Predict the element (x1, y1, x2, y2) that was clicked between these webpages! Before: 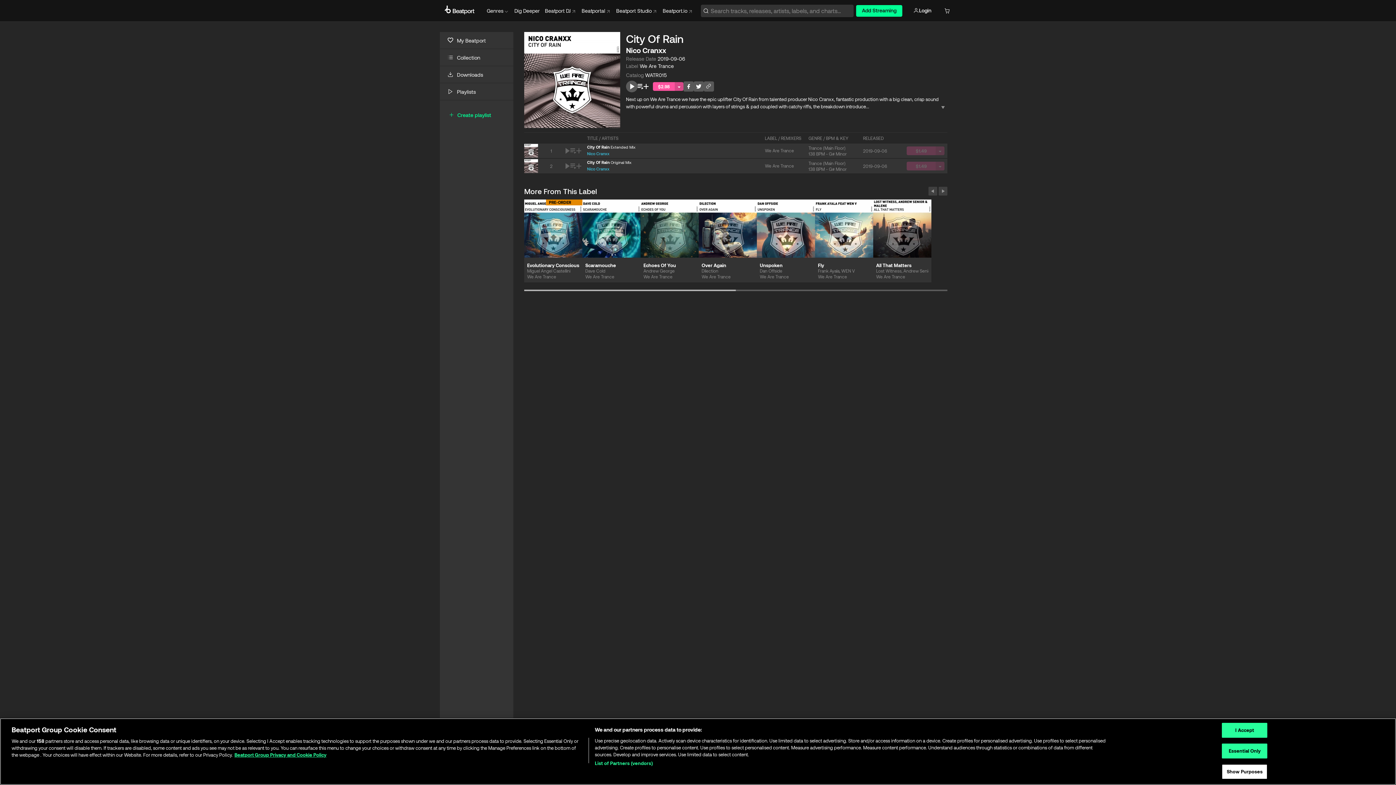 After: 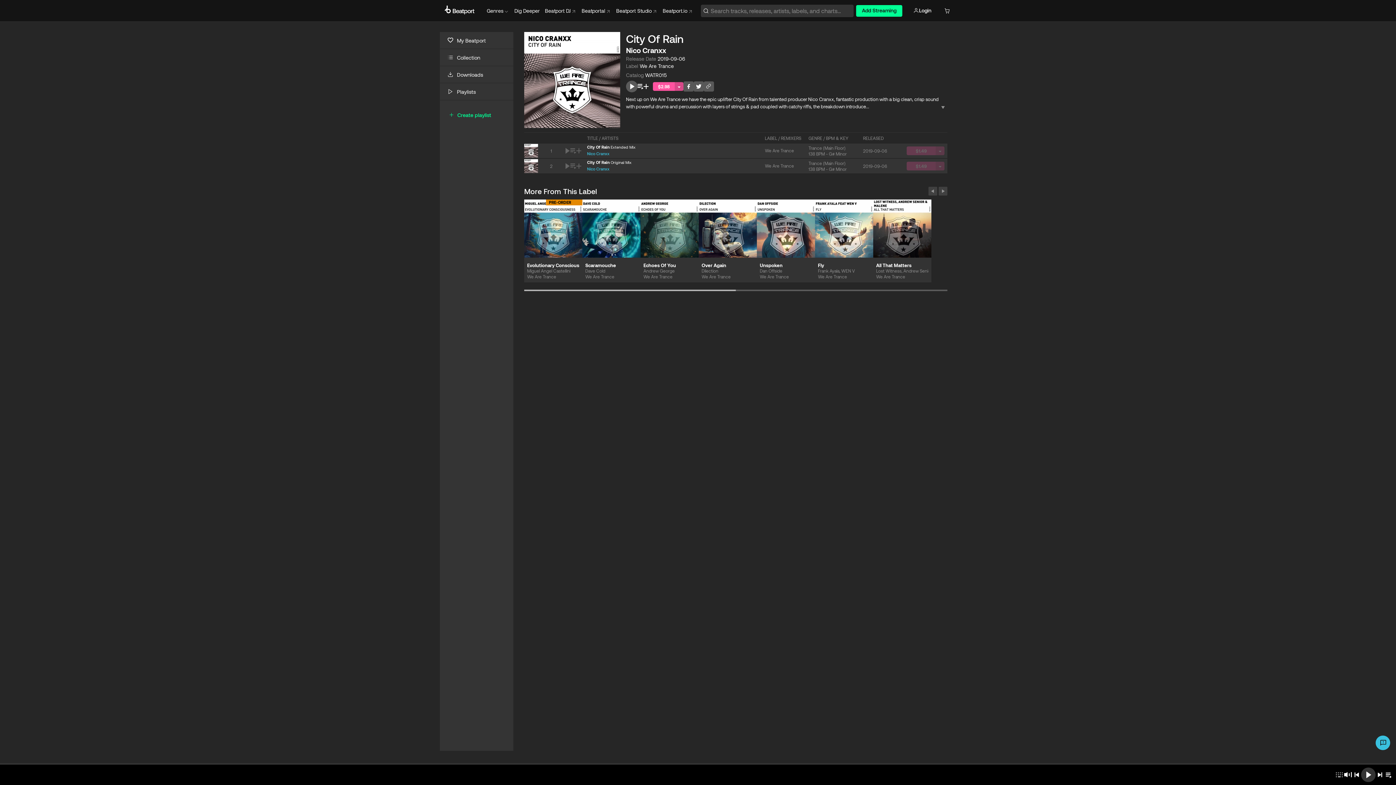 Action: bbox: (1222, 744, 1267, 758) label: Essential Only